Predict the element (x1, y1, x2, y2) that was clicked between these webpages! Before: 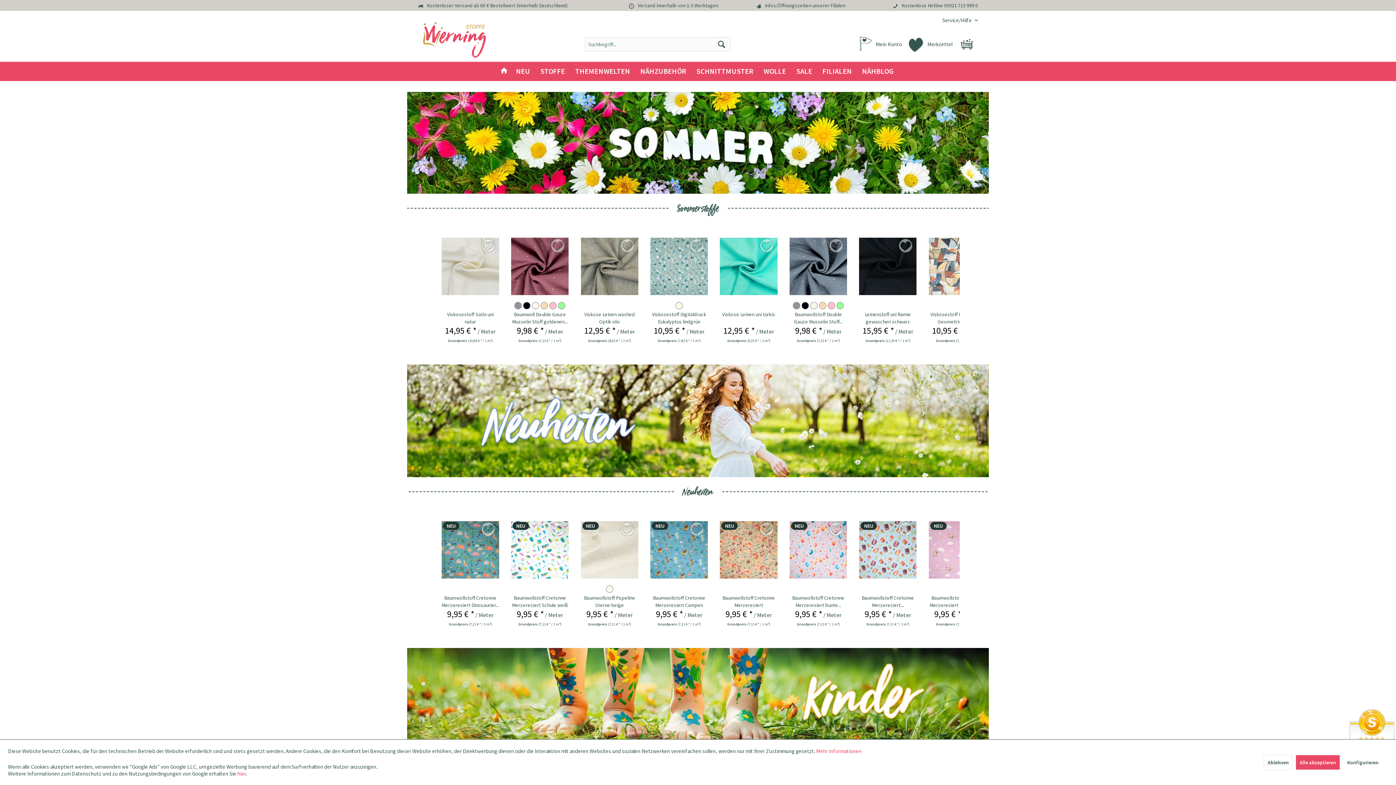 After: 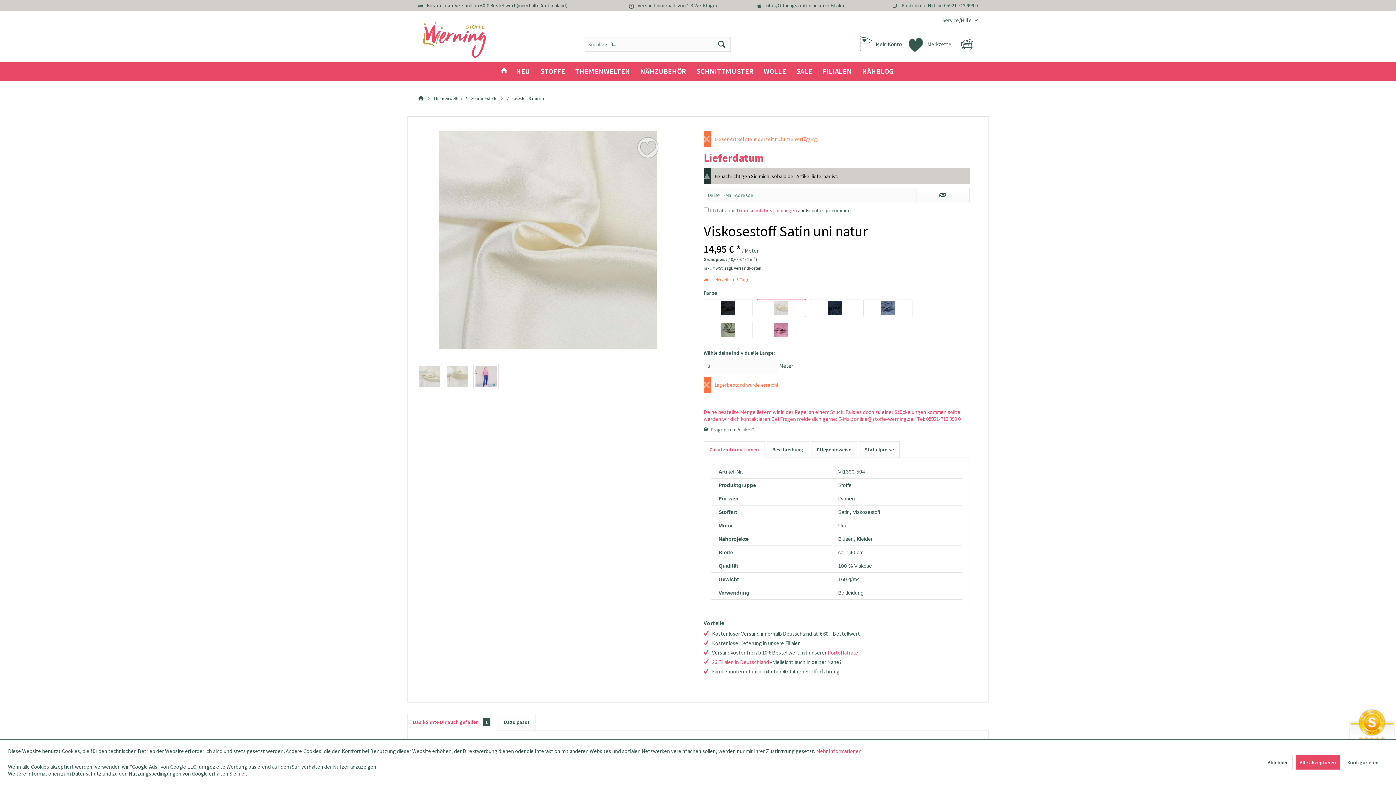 Action: bbox: (721, 231, 778, 301)